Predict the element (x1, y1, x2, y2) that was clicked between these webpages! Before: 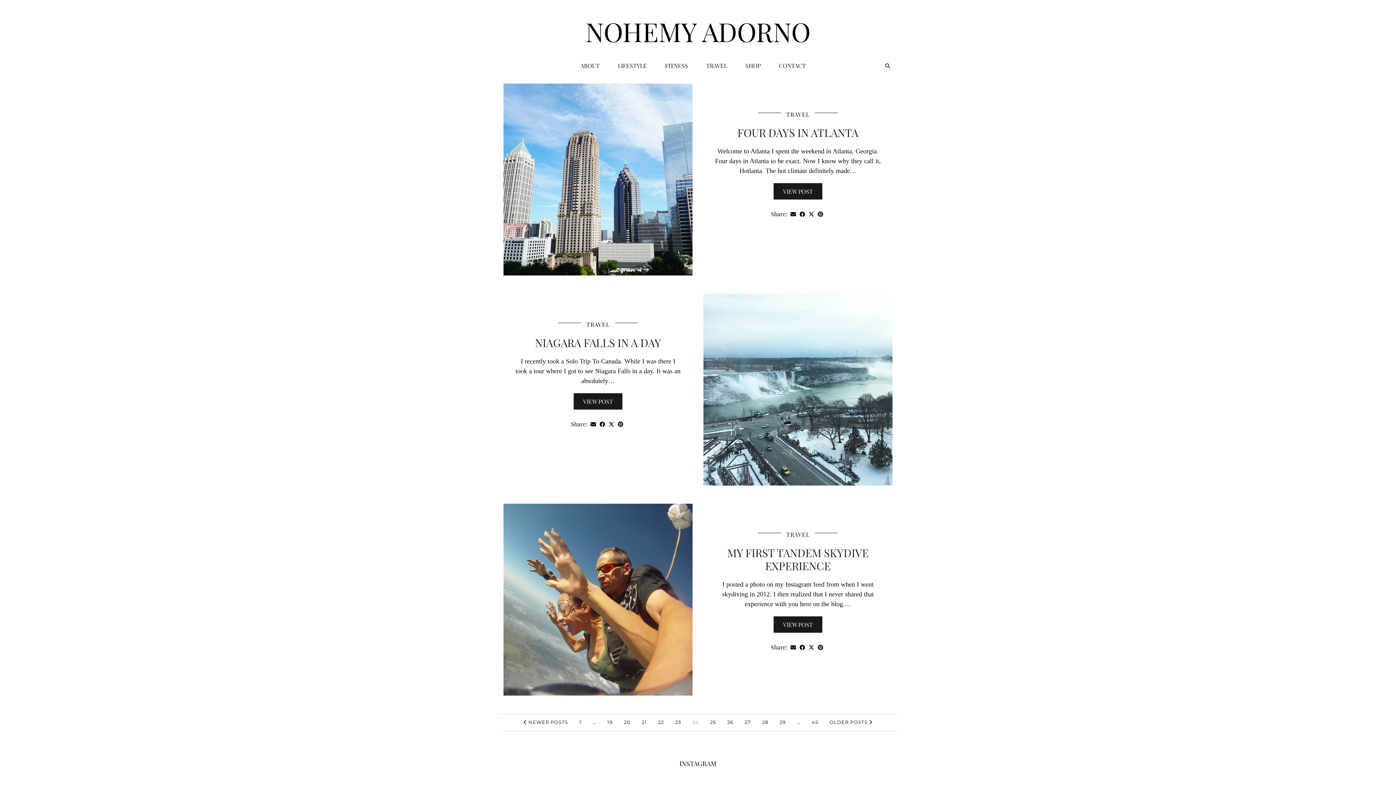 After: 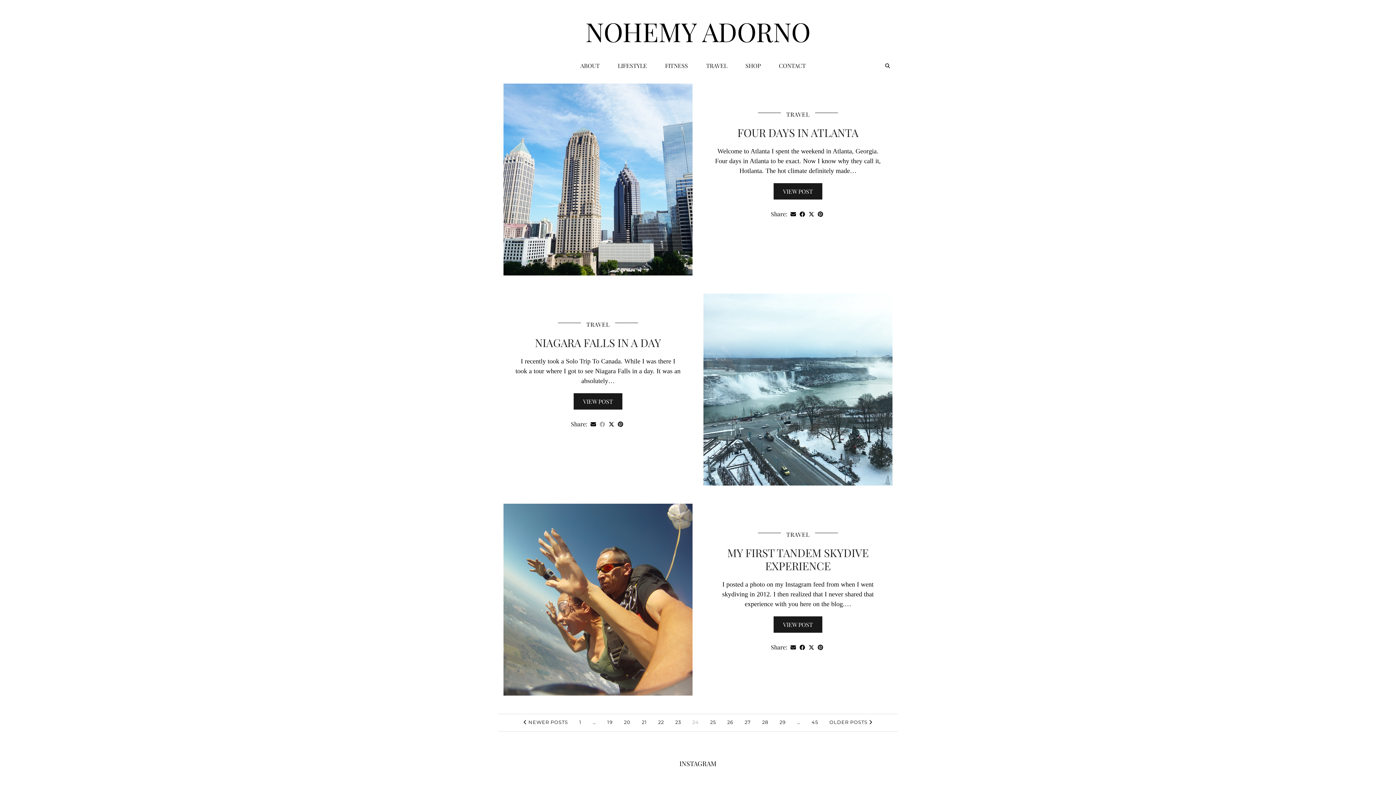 Action: bbox: (598, 419, 607, 429) label: Share on Facebook